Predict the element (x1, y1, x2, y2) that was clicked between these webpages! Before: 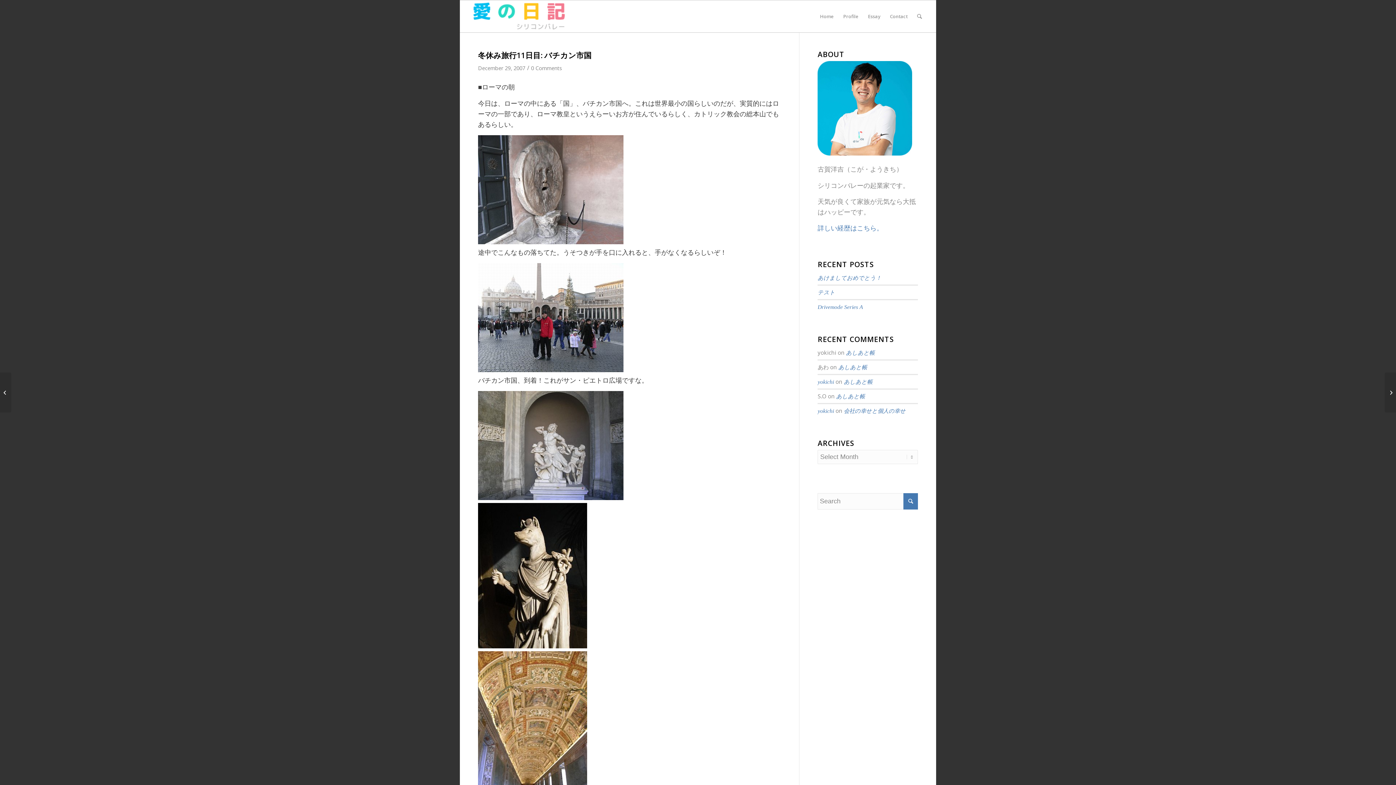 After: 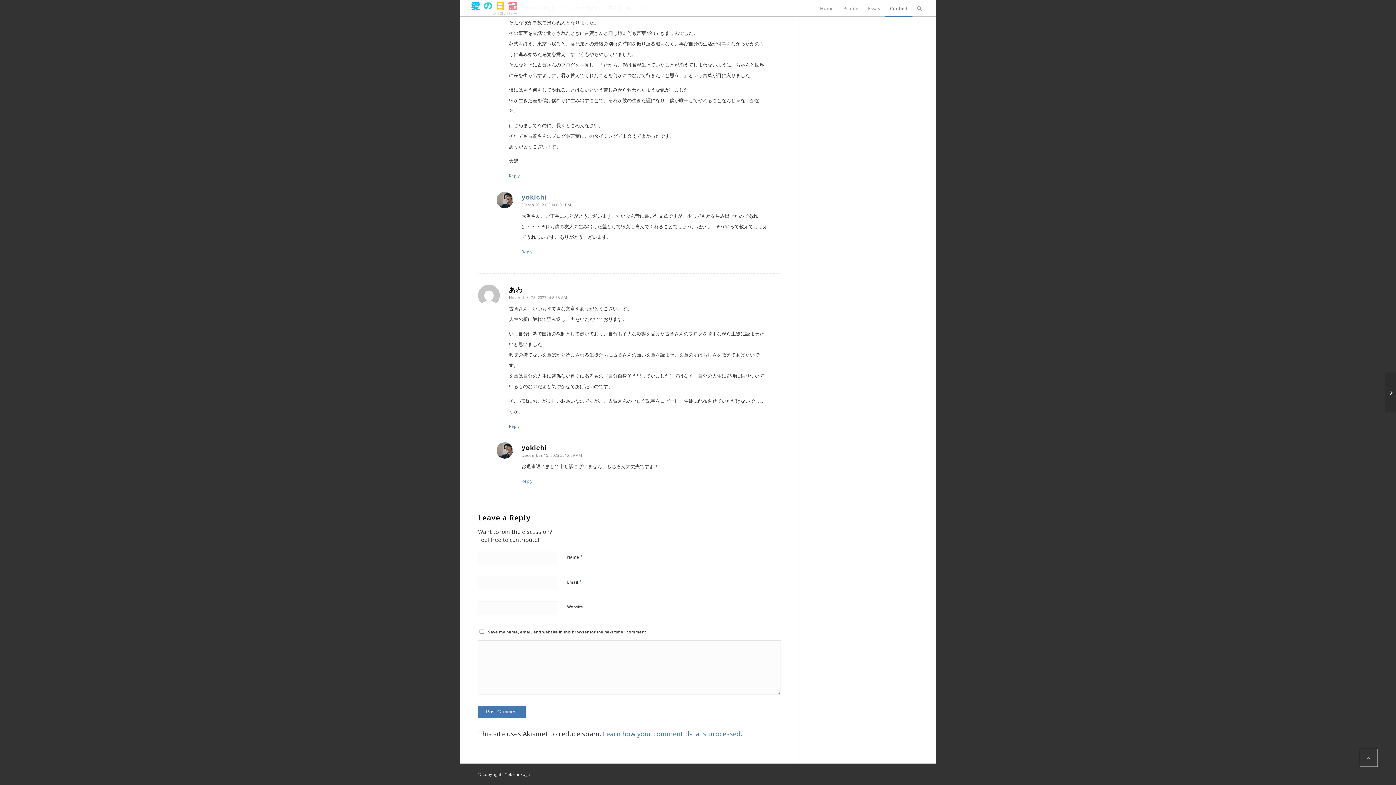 Action: bbox: (844, 379, 872, 385) label: あしあと帳